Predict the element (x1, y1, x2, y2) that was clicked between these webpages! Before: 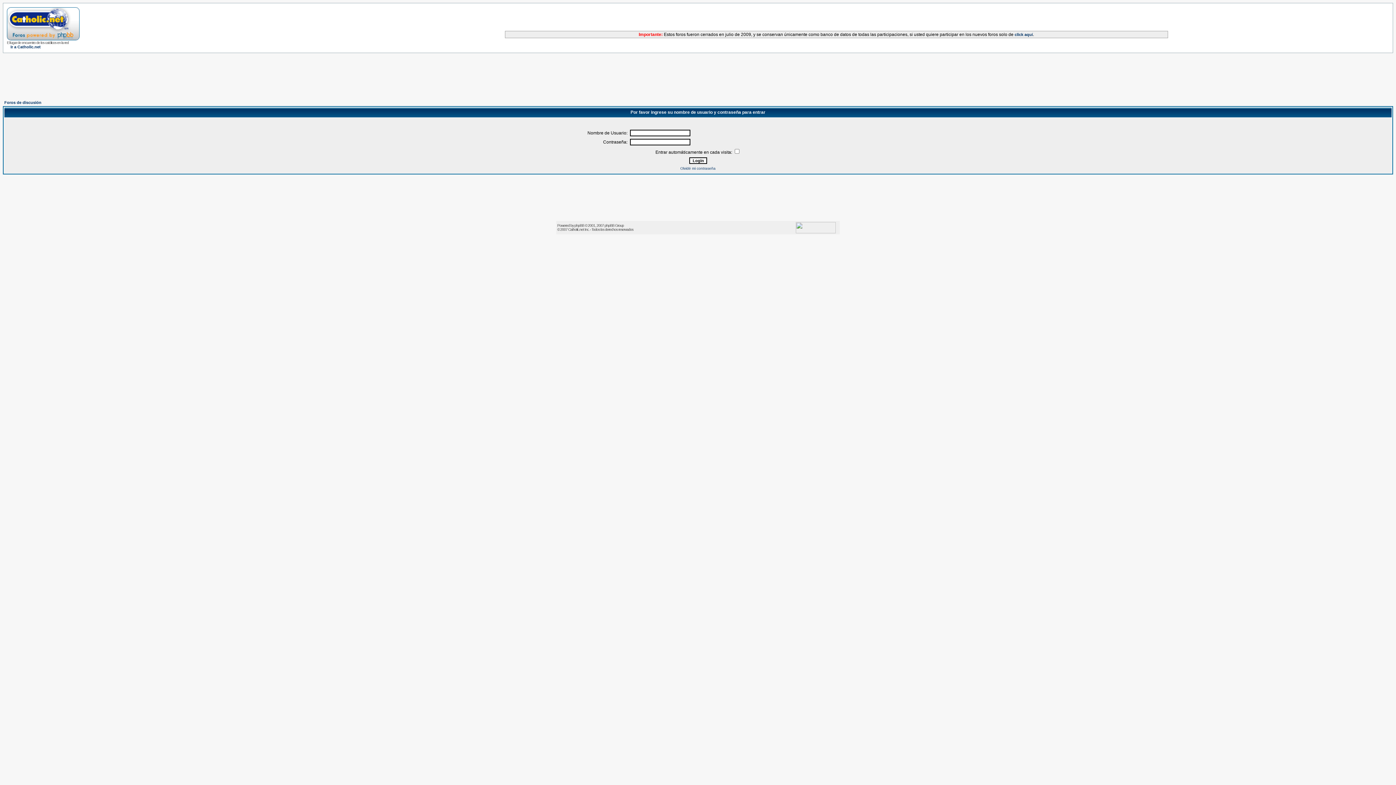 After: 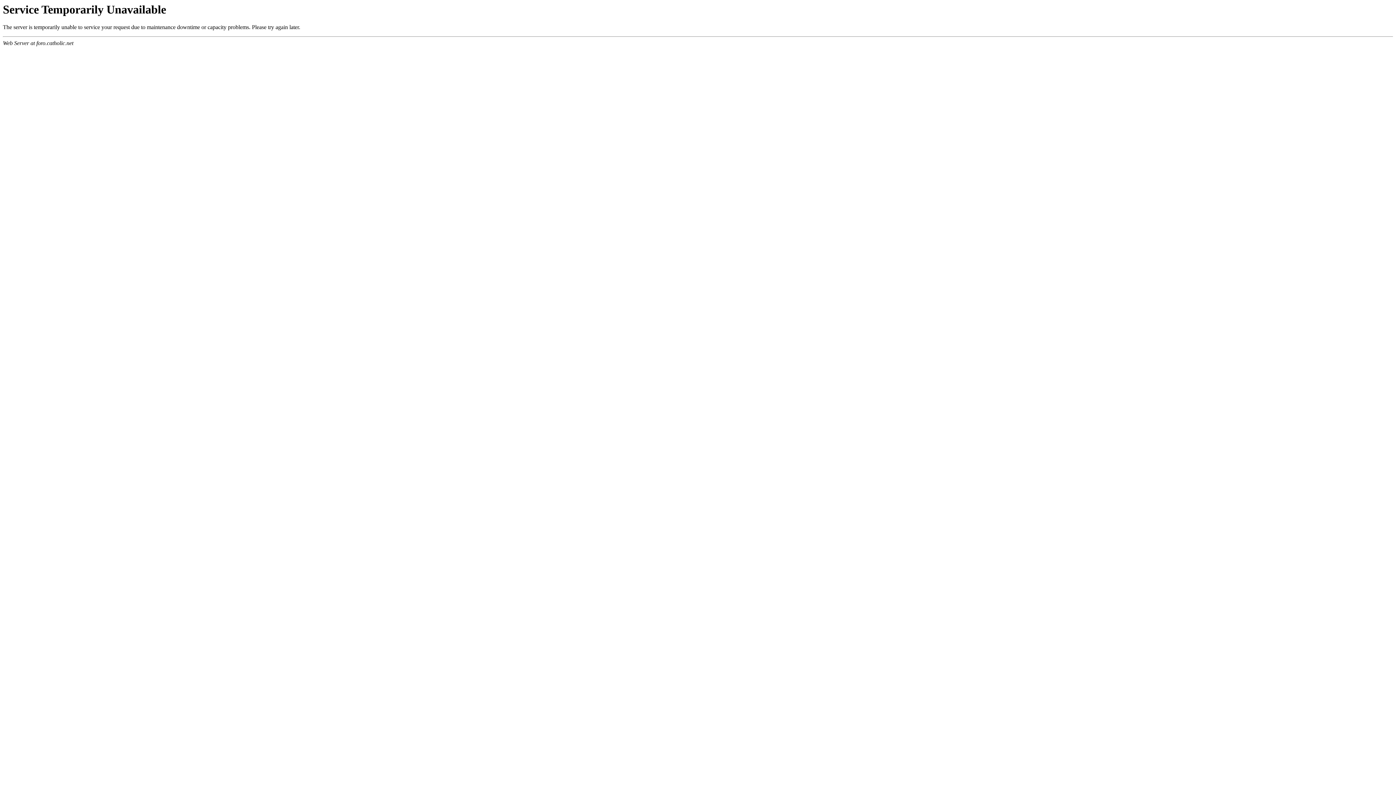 Action: bbox: (6, 35, 79, 41)